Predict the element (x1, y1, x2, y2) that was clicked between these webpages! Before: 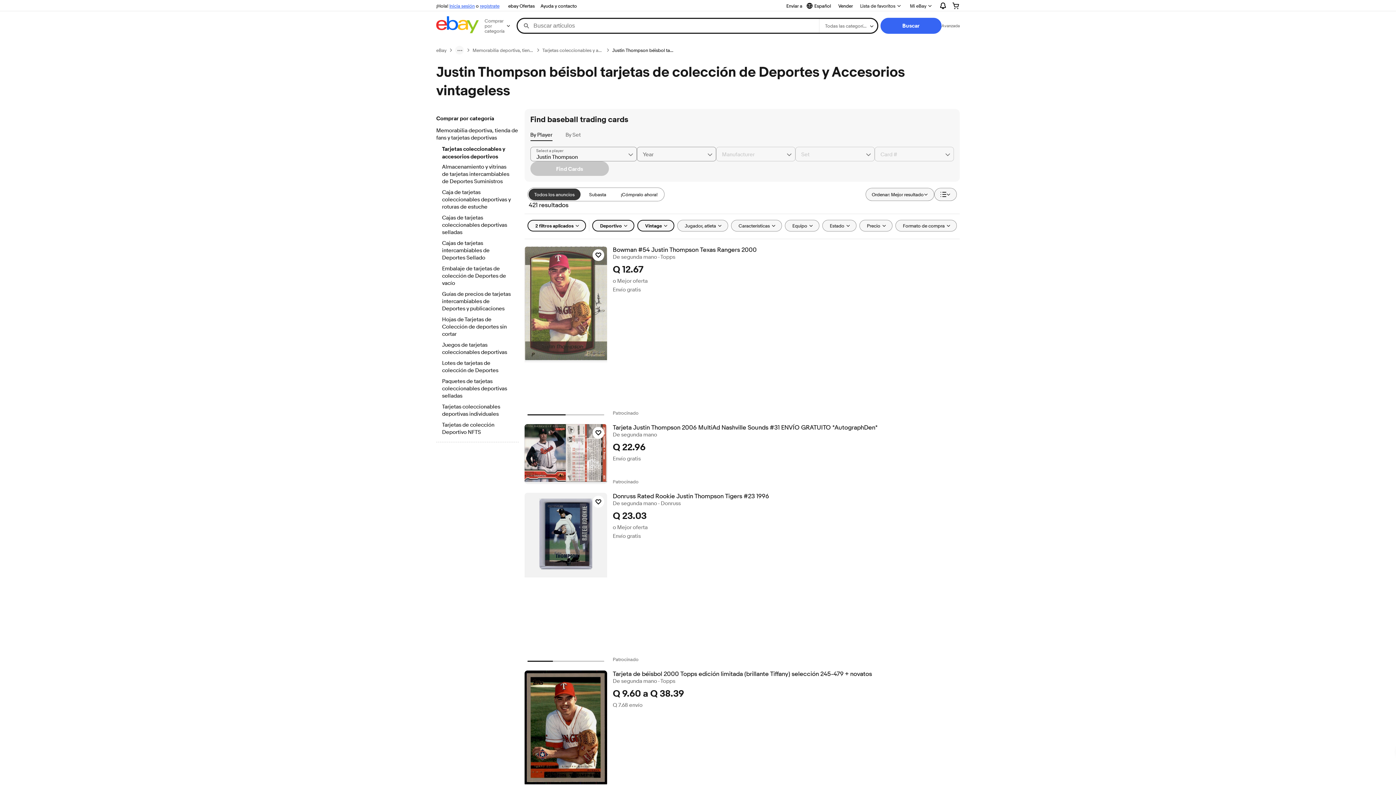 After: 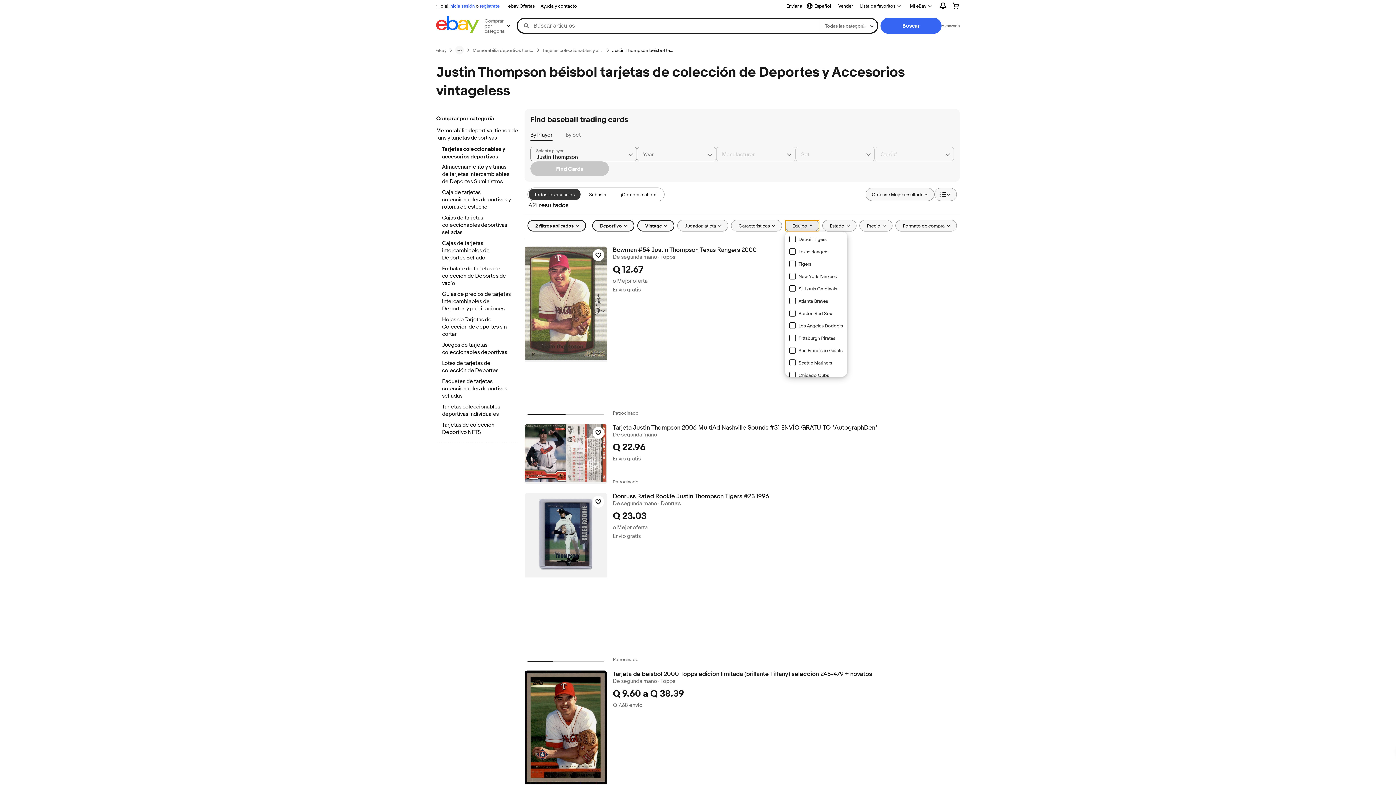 Action: label: Equipo bbox: (784, 220, 819, 231)